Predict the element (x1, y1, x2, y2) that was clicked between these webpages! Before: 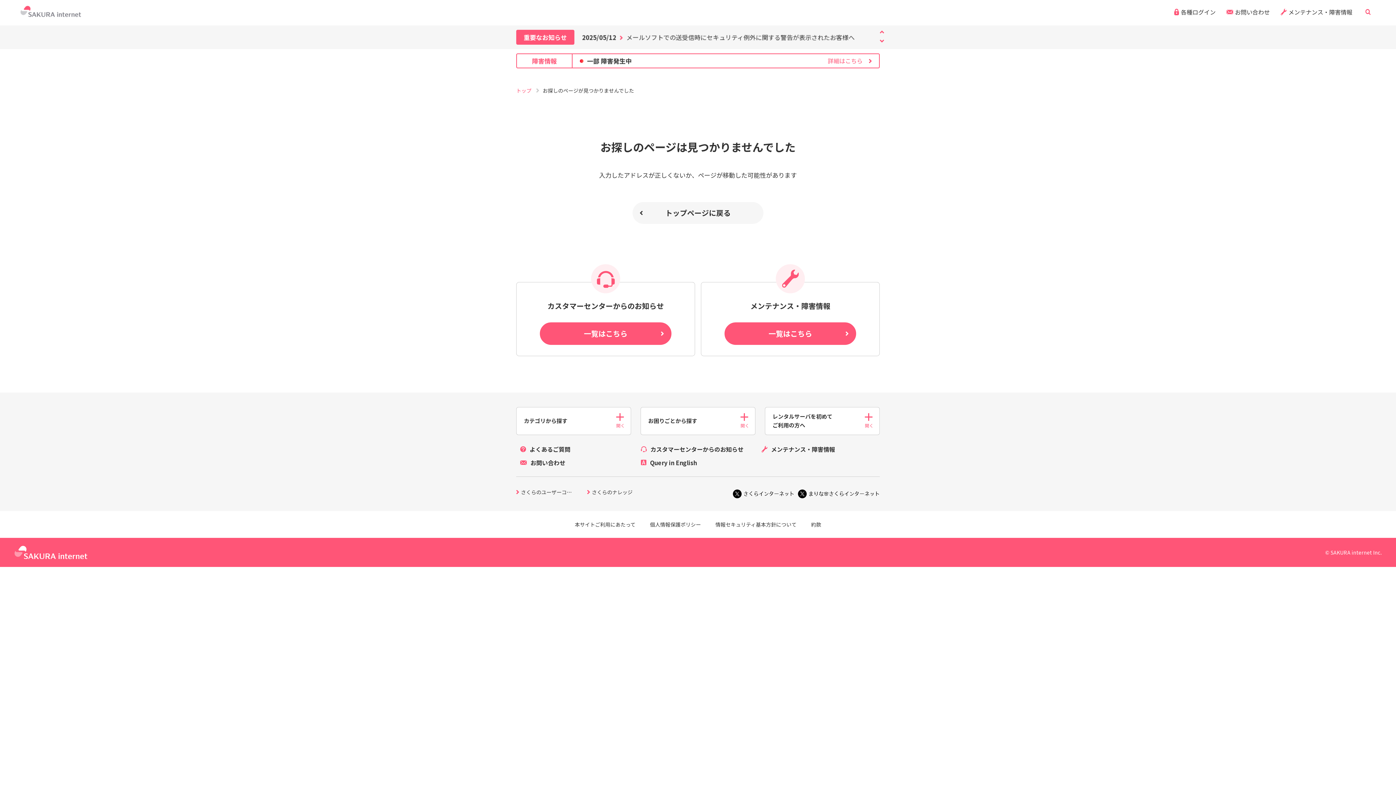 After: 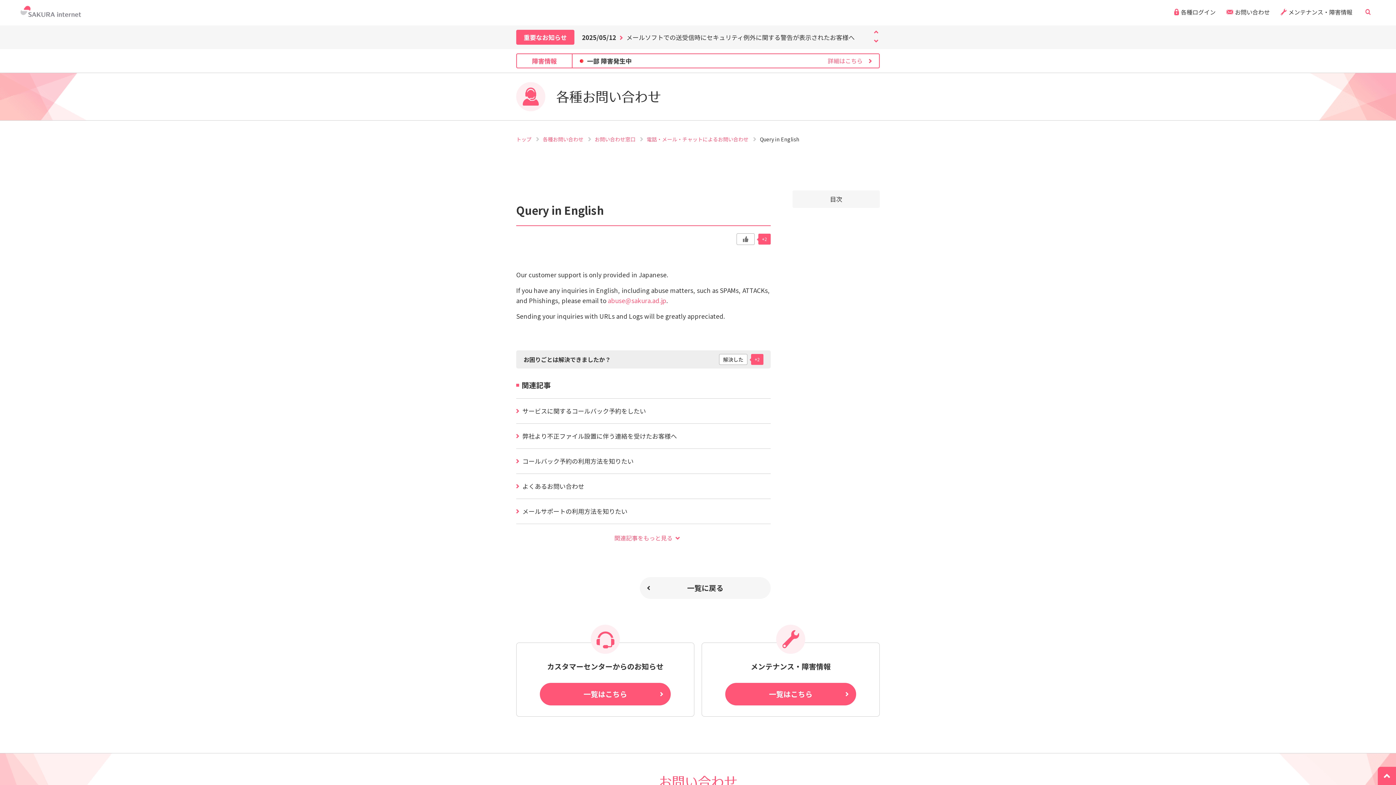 Action: label: Query in English bbox: (650, 459, 697, 465)